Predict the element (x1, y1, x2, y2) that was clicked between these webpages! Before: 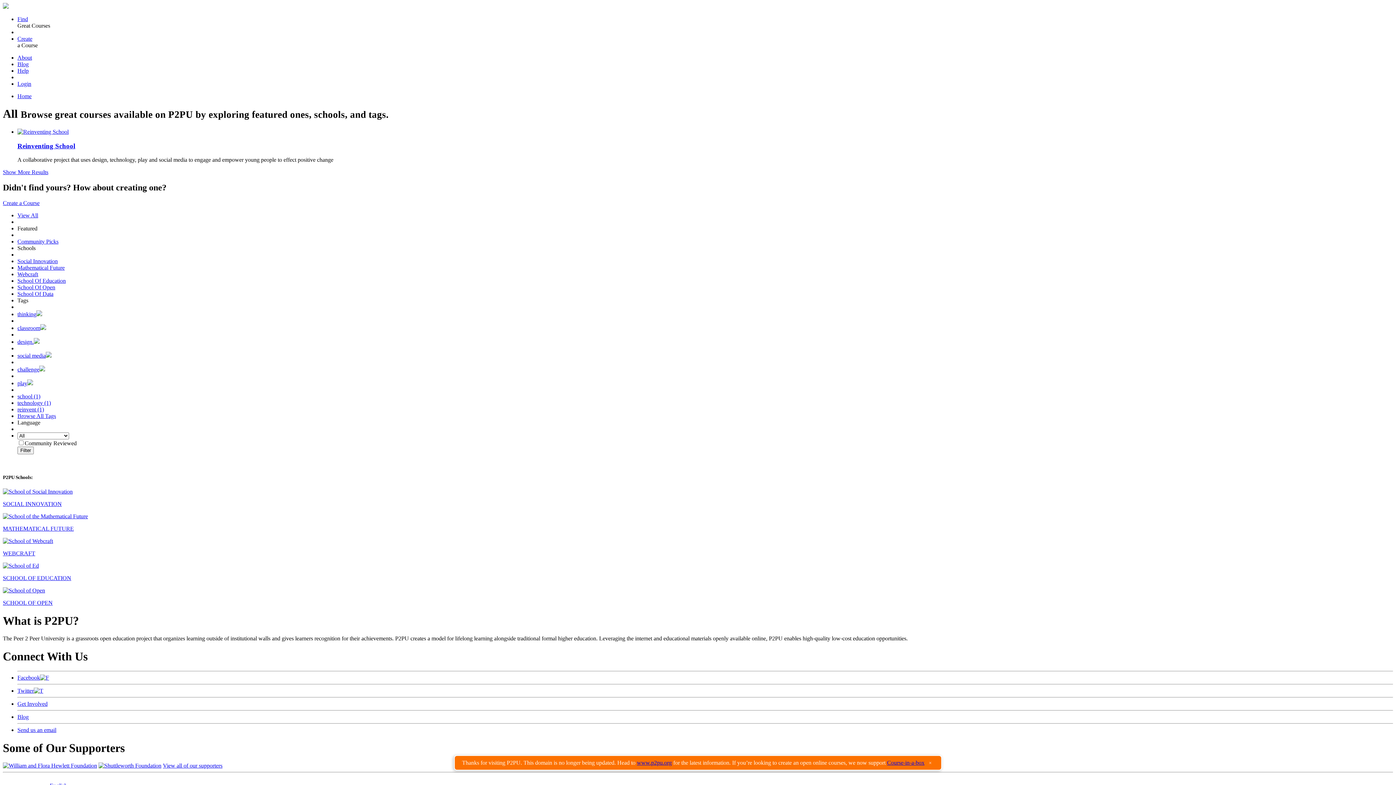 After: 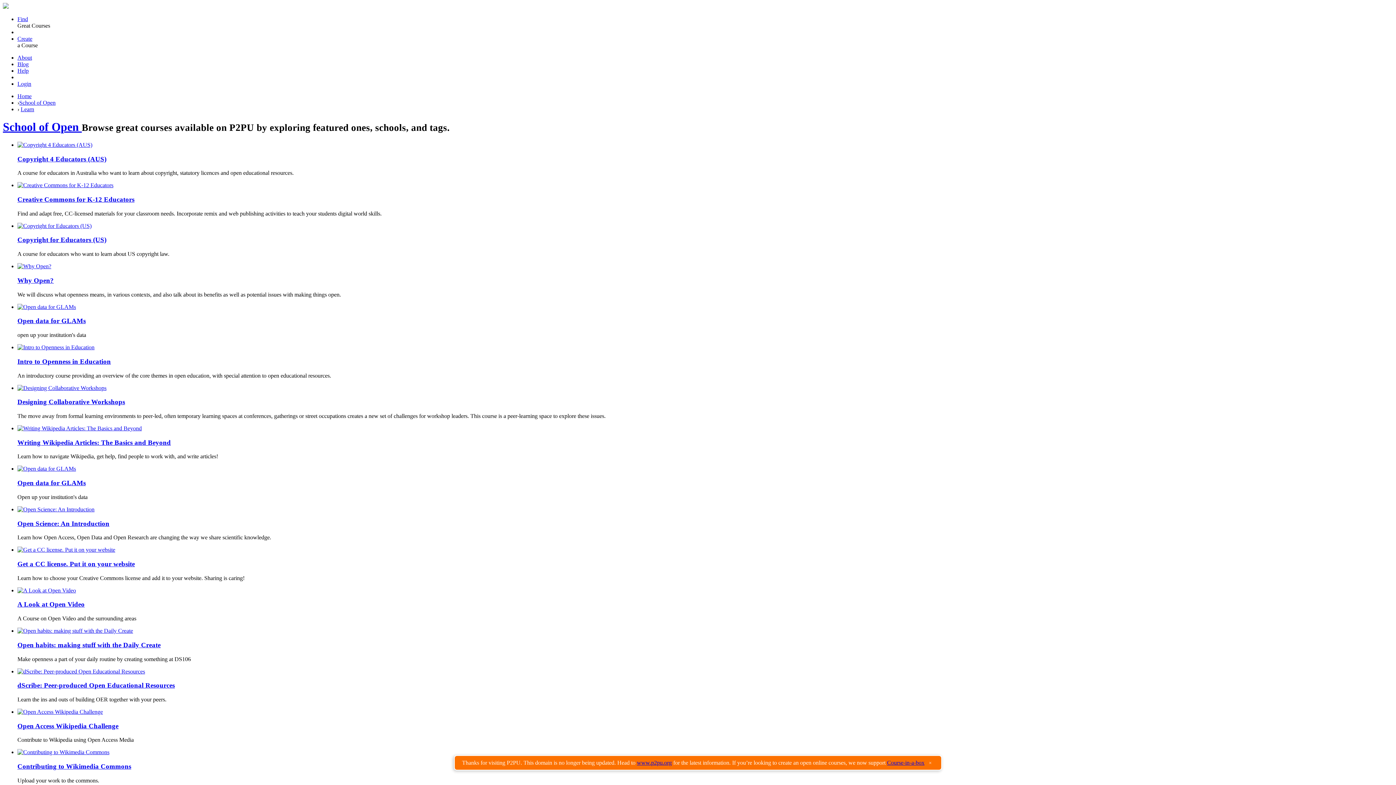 Action: bbox: (17, 284, 55, 290) label: School Of Open